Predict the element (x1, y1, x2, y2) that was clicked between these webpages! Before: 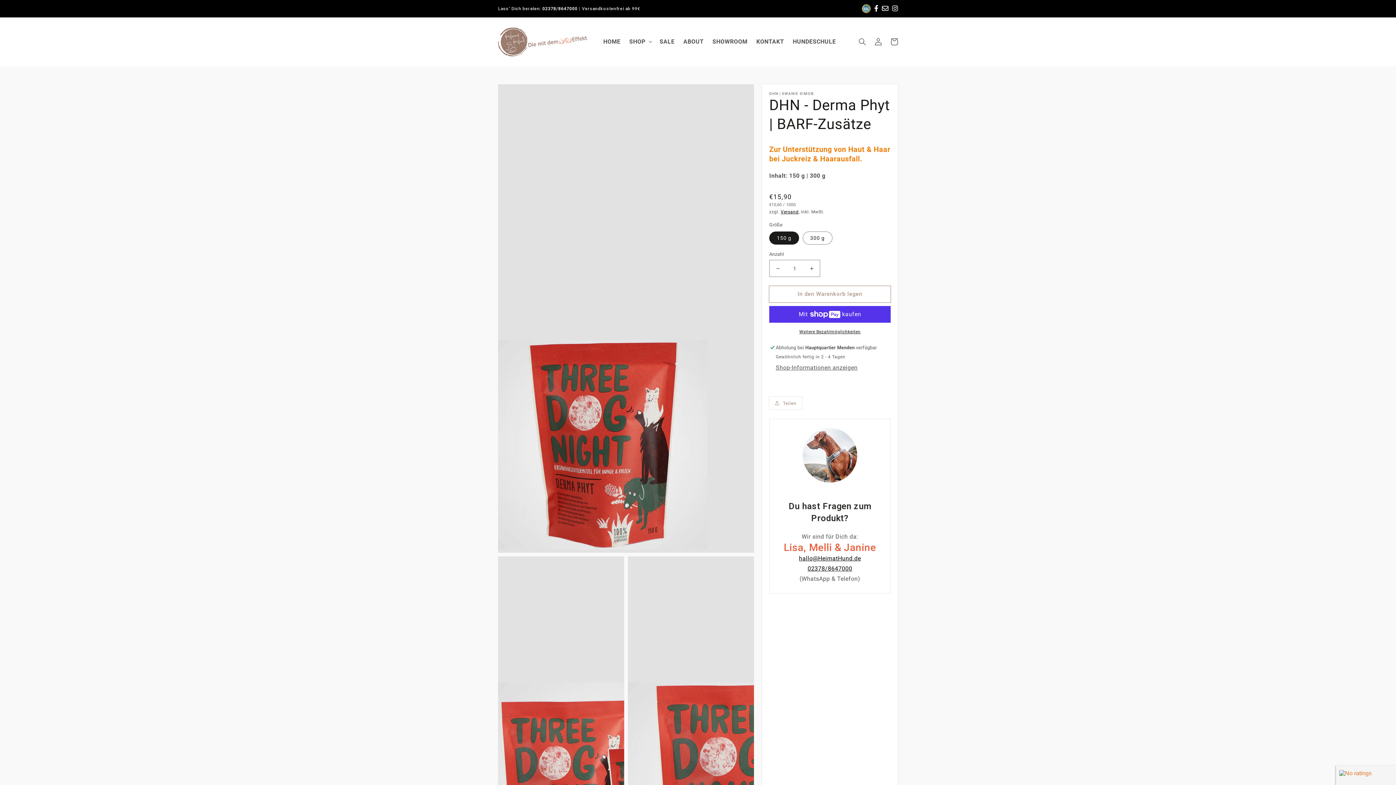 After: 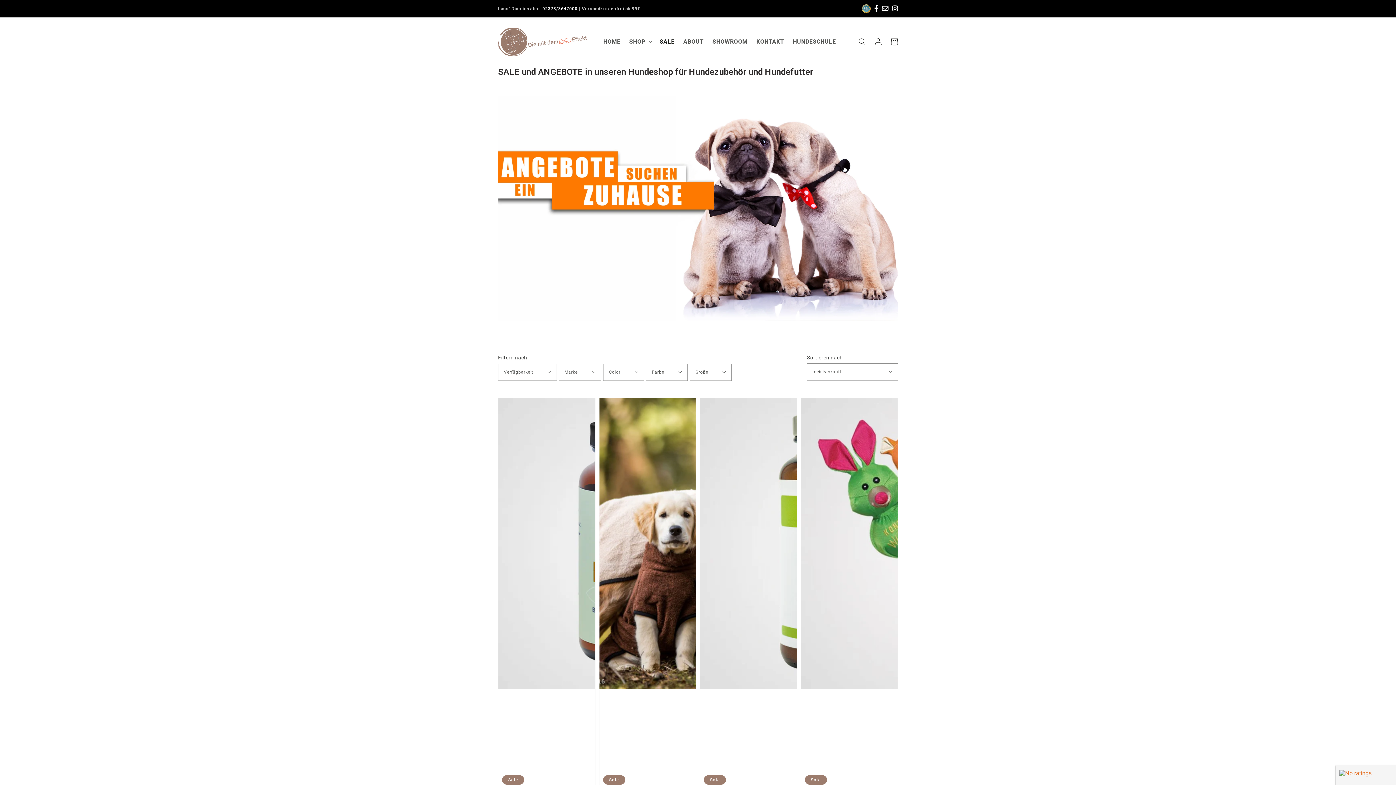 Action: label: SALE bbox: (655, 33, 679, 49)